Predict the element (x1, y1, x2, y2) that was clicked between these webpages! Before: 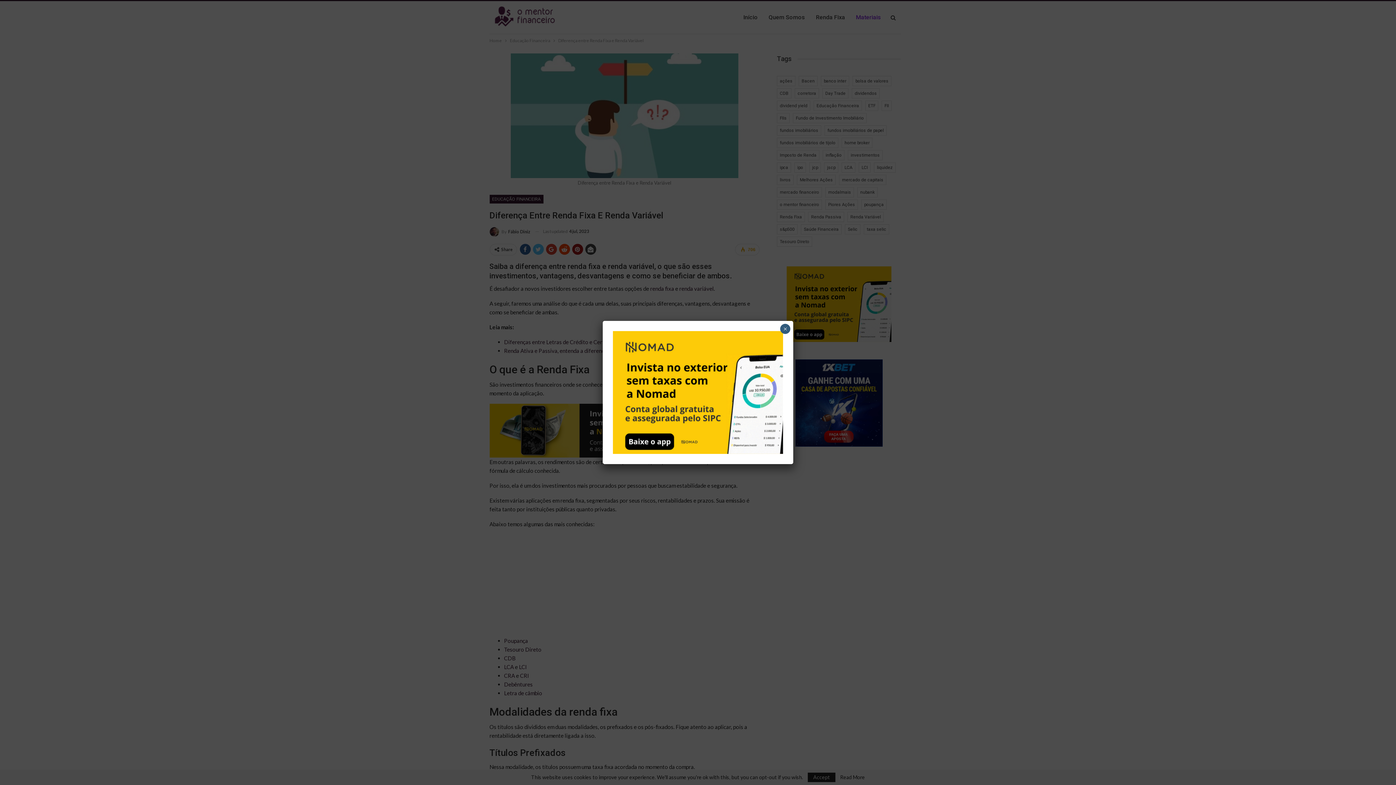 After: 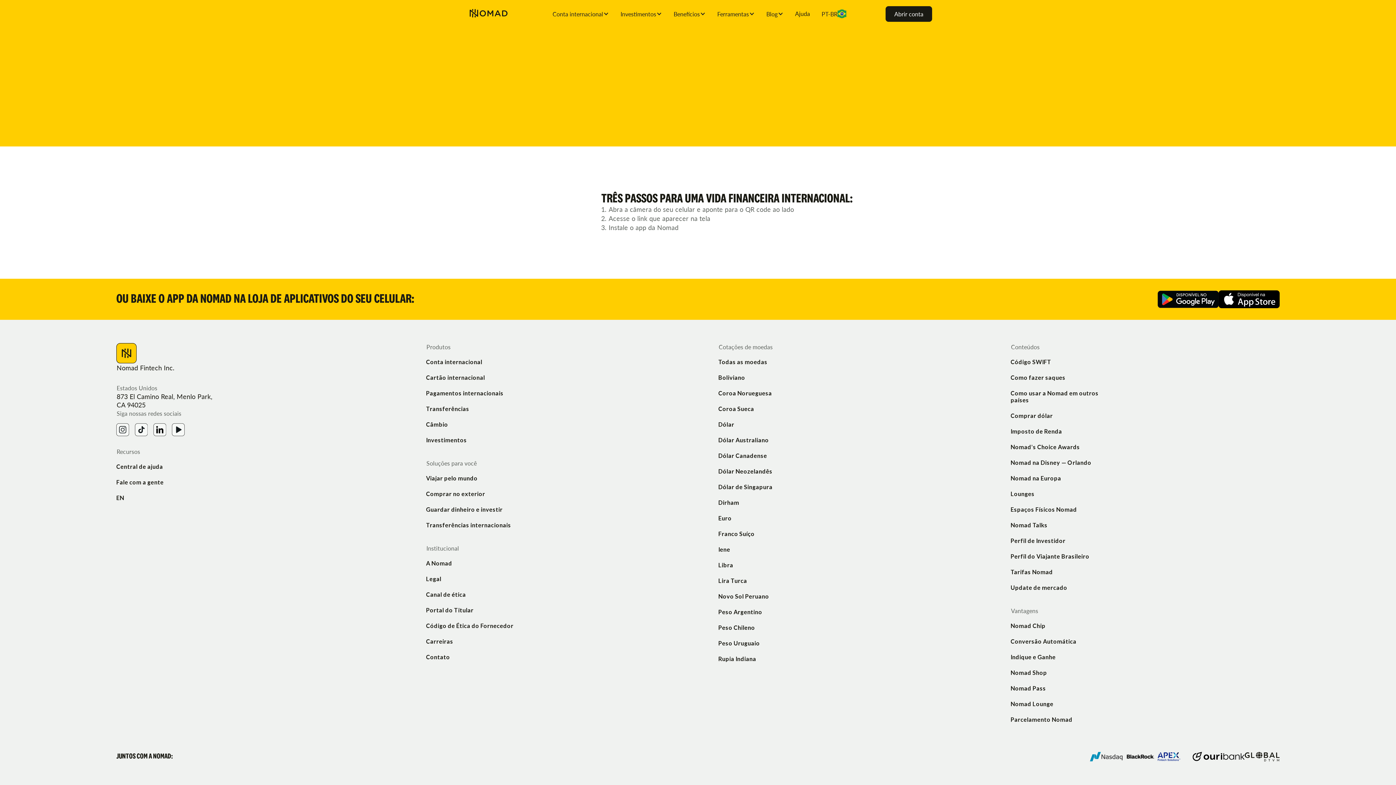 Action: bbox: (613, 388, 783, 395)